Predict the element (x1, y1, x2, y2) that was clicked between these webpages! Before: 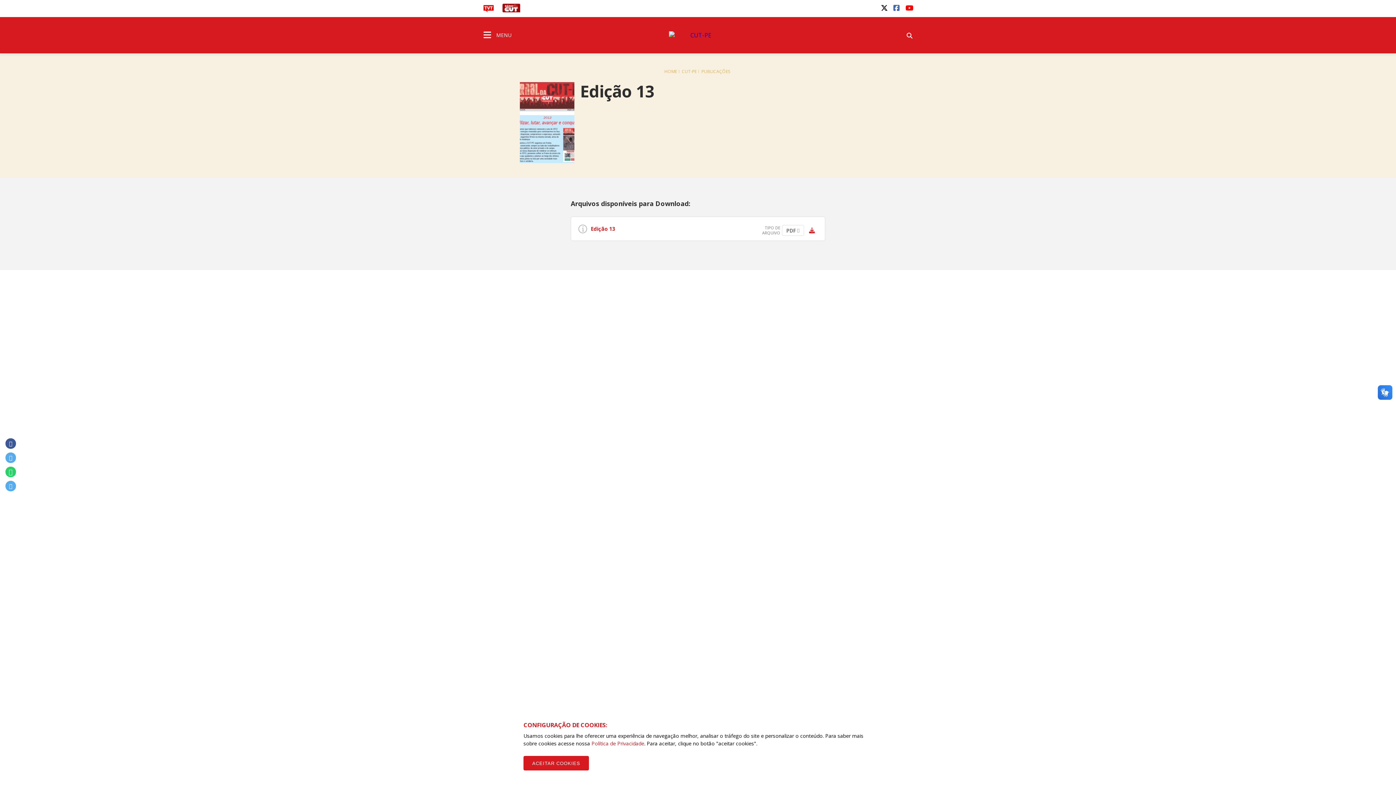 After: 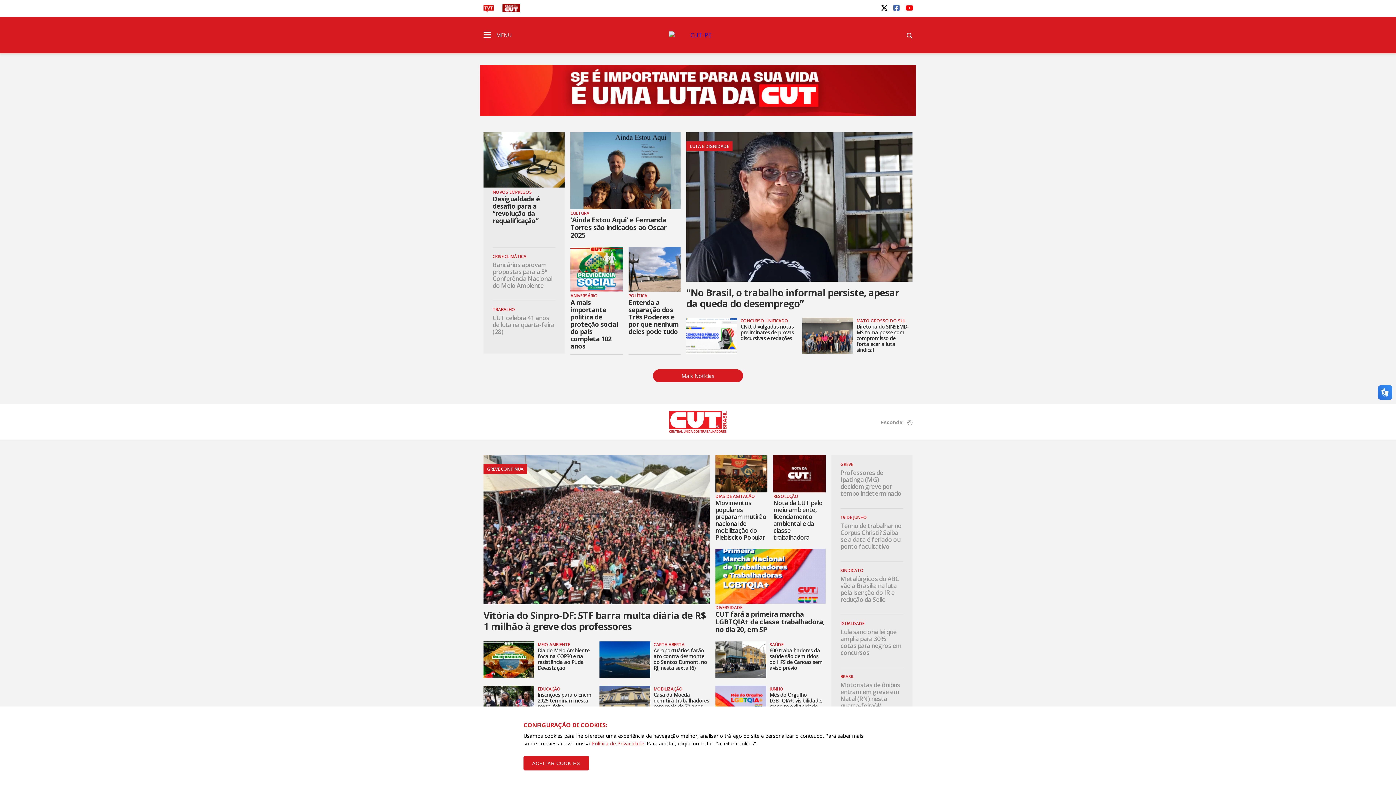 Action: bbox: (669, 31, 727, 39)